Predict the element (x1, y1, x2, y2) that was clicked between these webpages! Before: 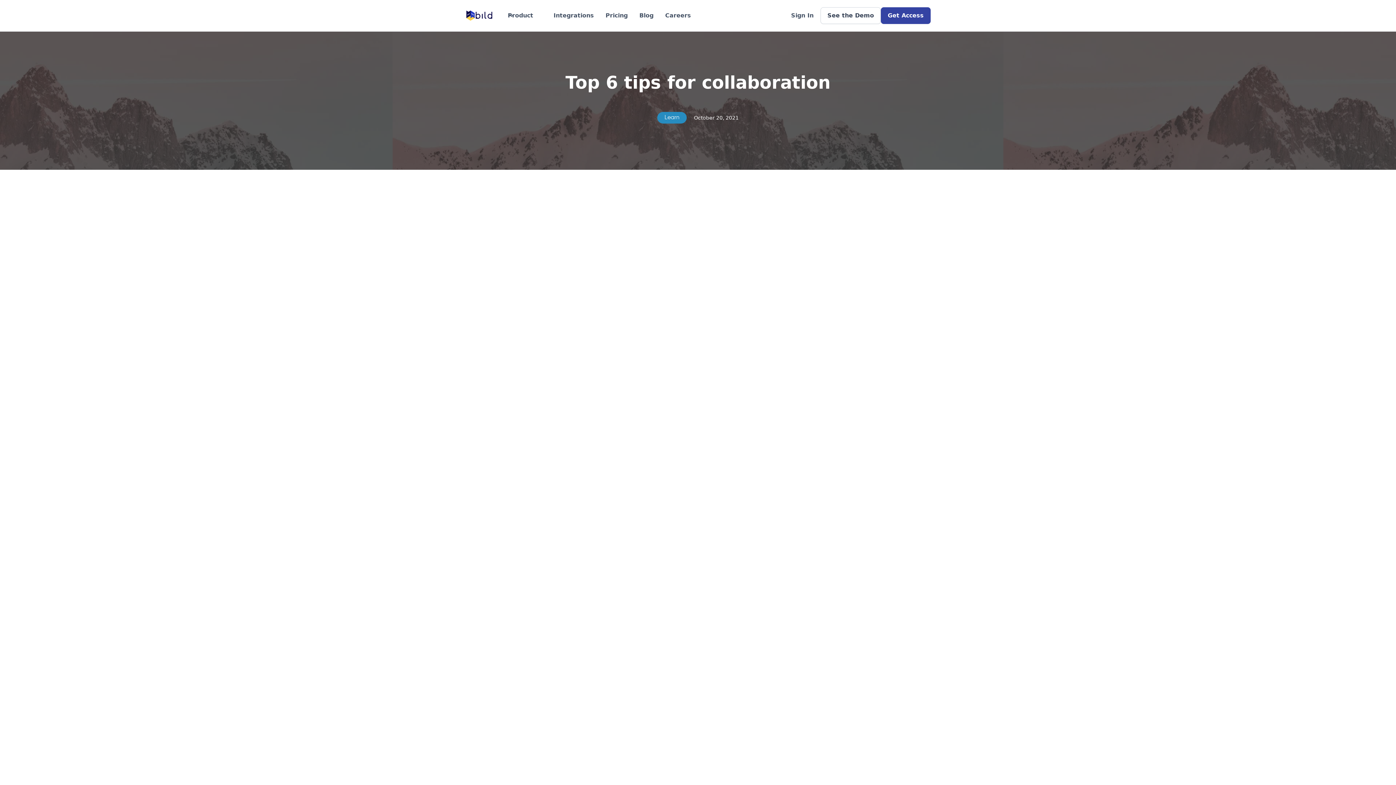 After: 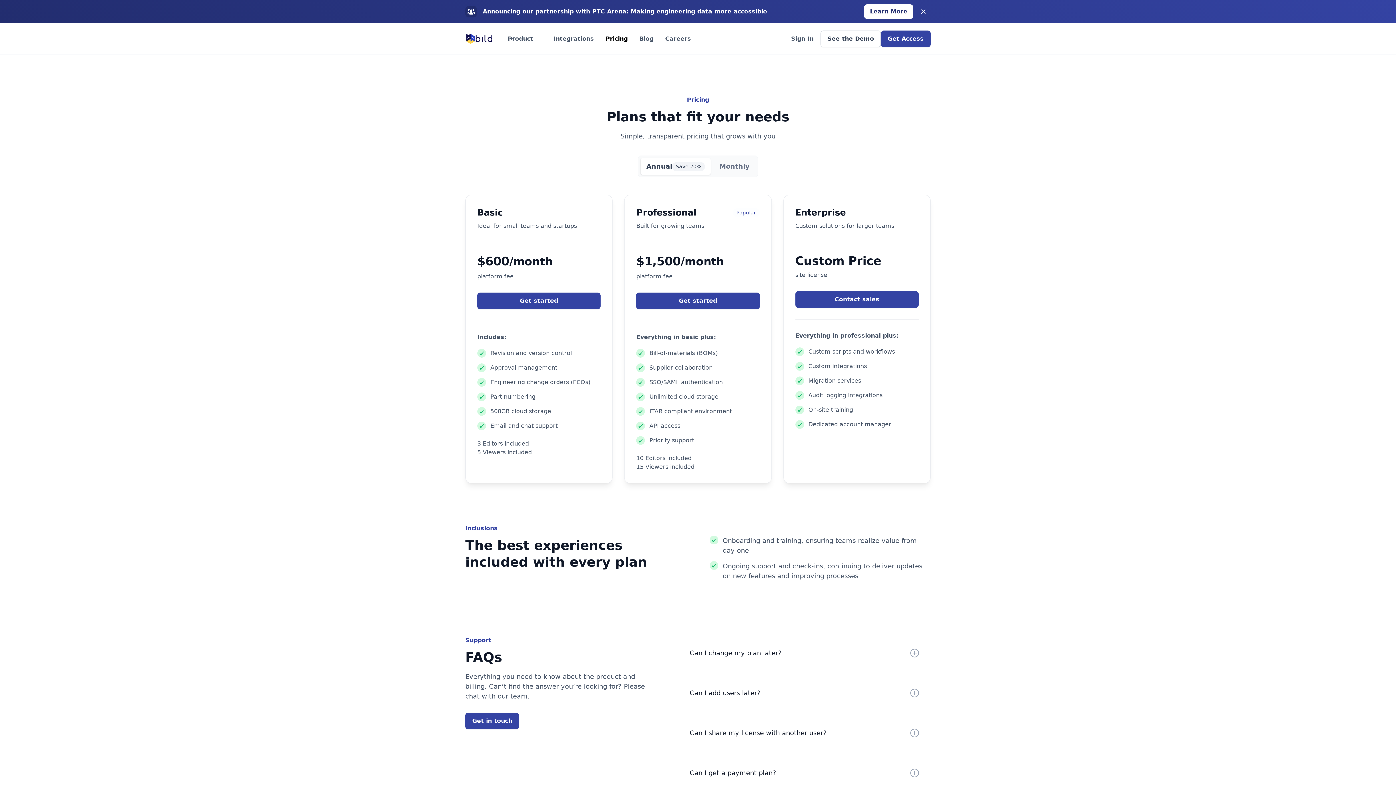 Action: label: Pricing bbox: (599, 0, 633, 31)